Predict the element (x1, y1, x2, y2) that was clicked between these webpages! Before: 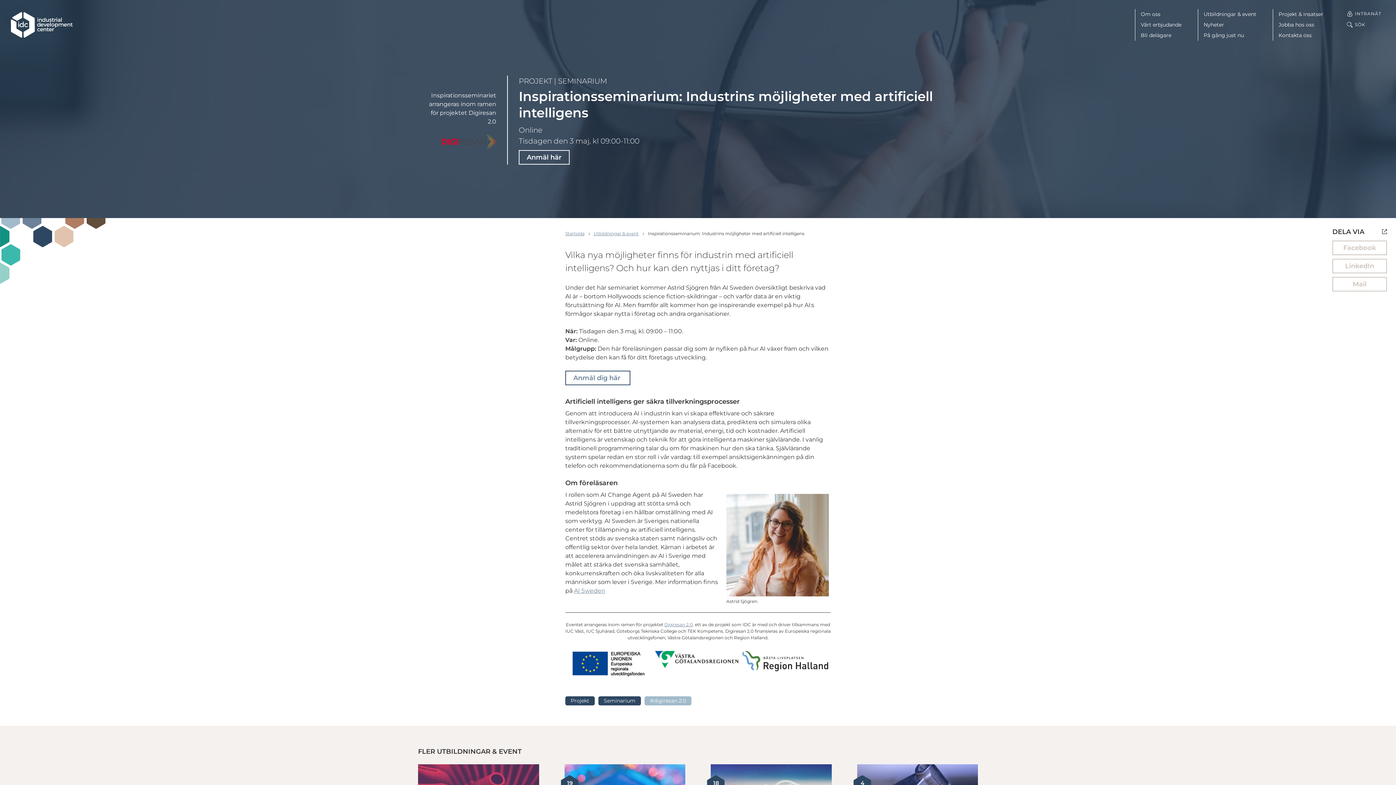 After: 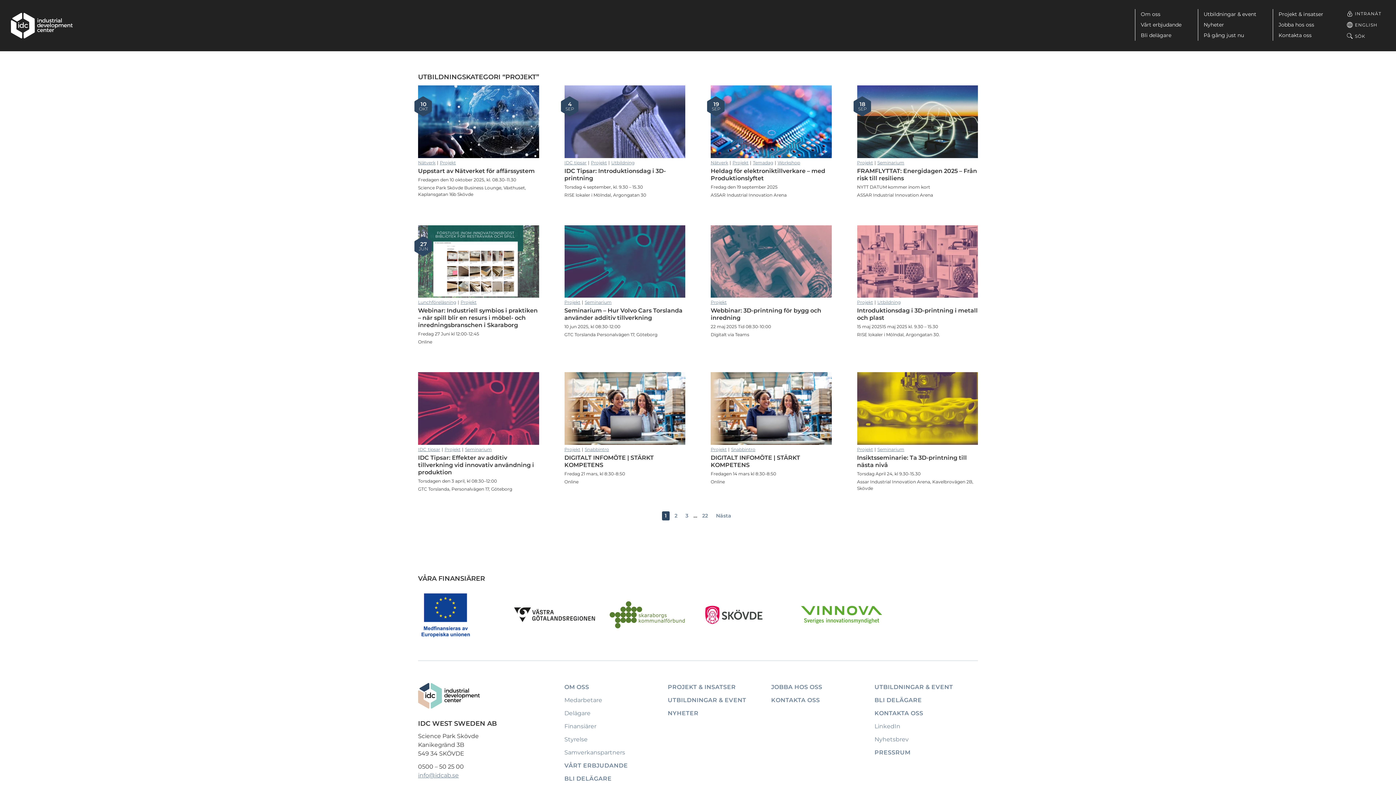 Action: bbox: (570, 697, 589, 704) label: Projekt